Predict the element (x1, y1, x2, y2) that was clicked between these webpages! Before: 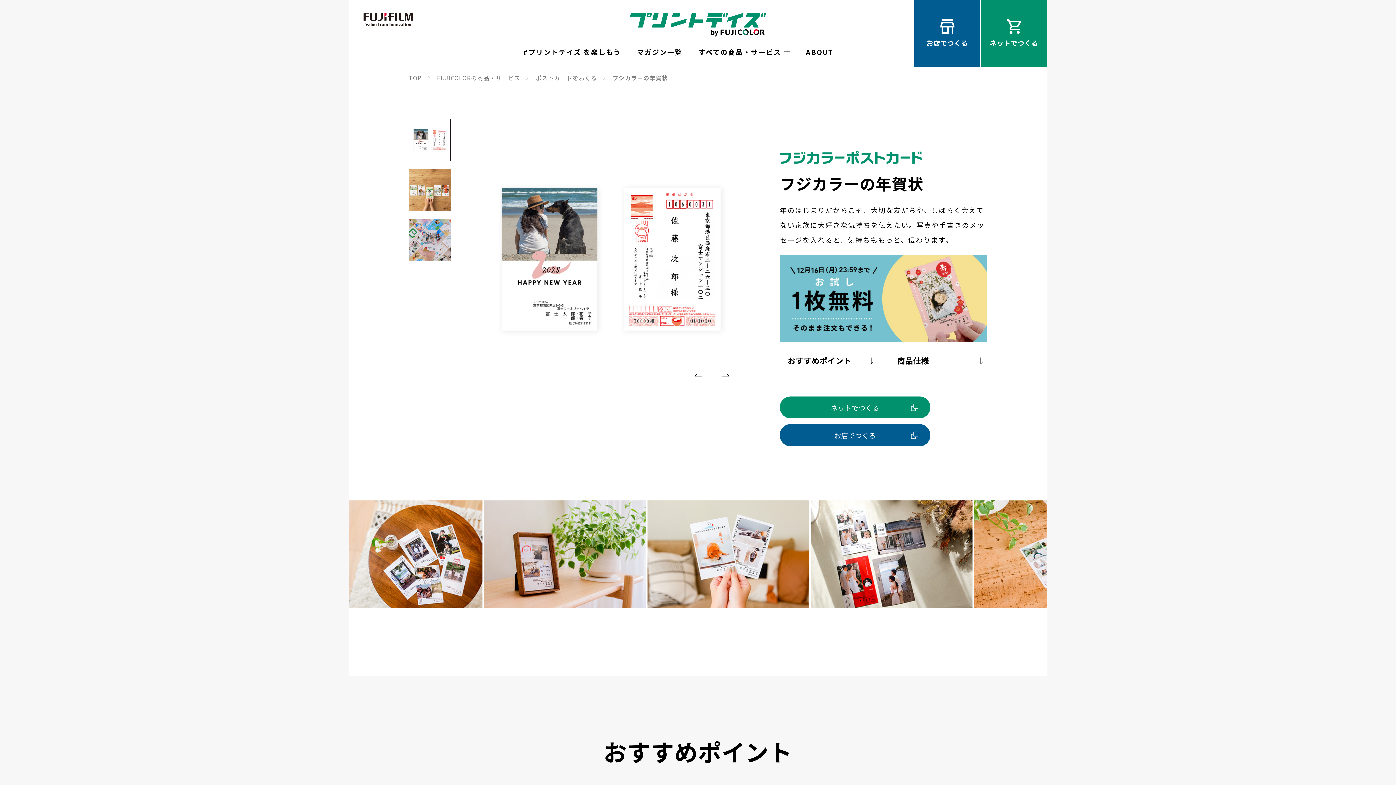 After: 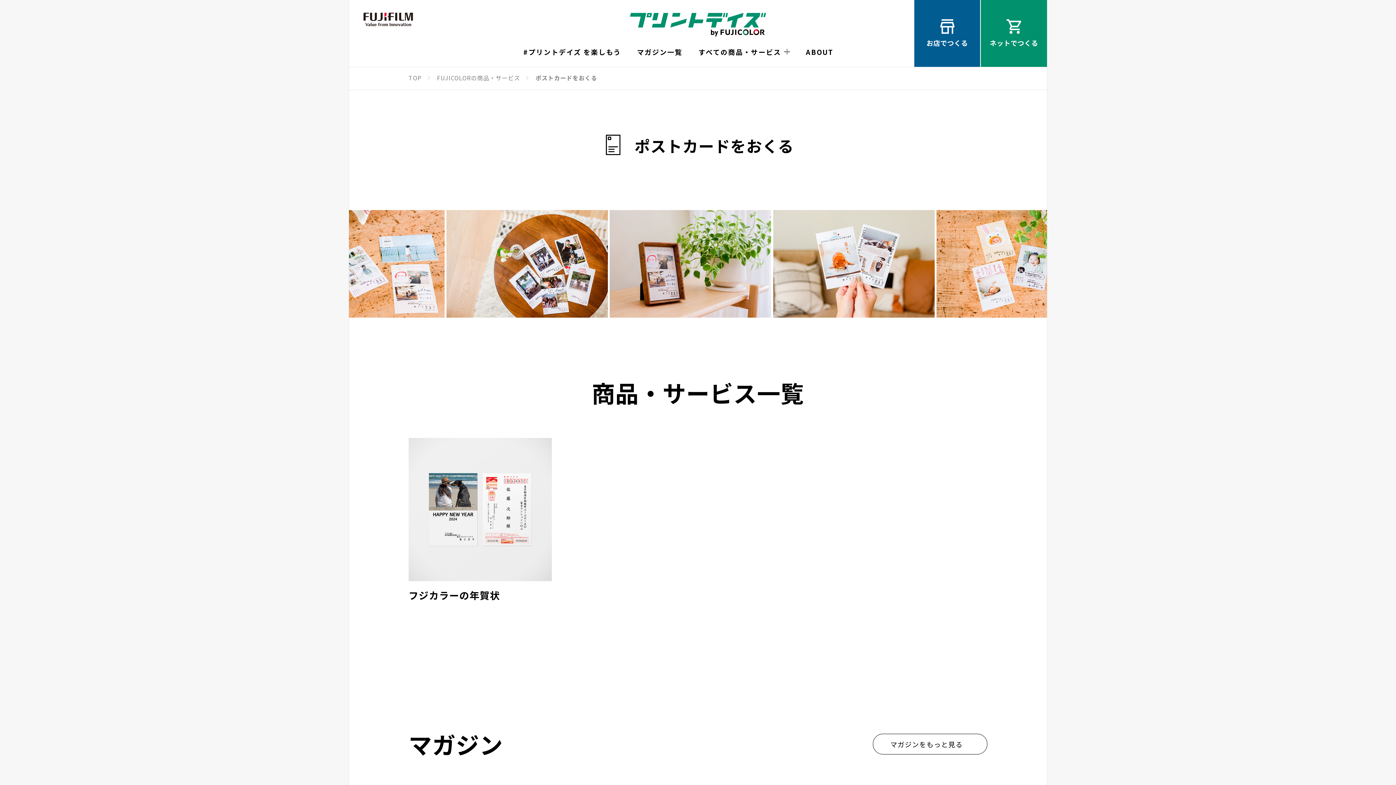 Action: bbox: (535, 73, 597, 82) label: ポストカードをおくる